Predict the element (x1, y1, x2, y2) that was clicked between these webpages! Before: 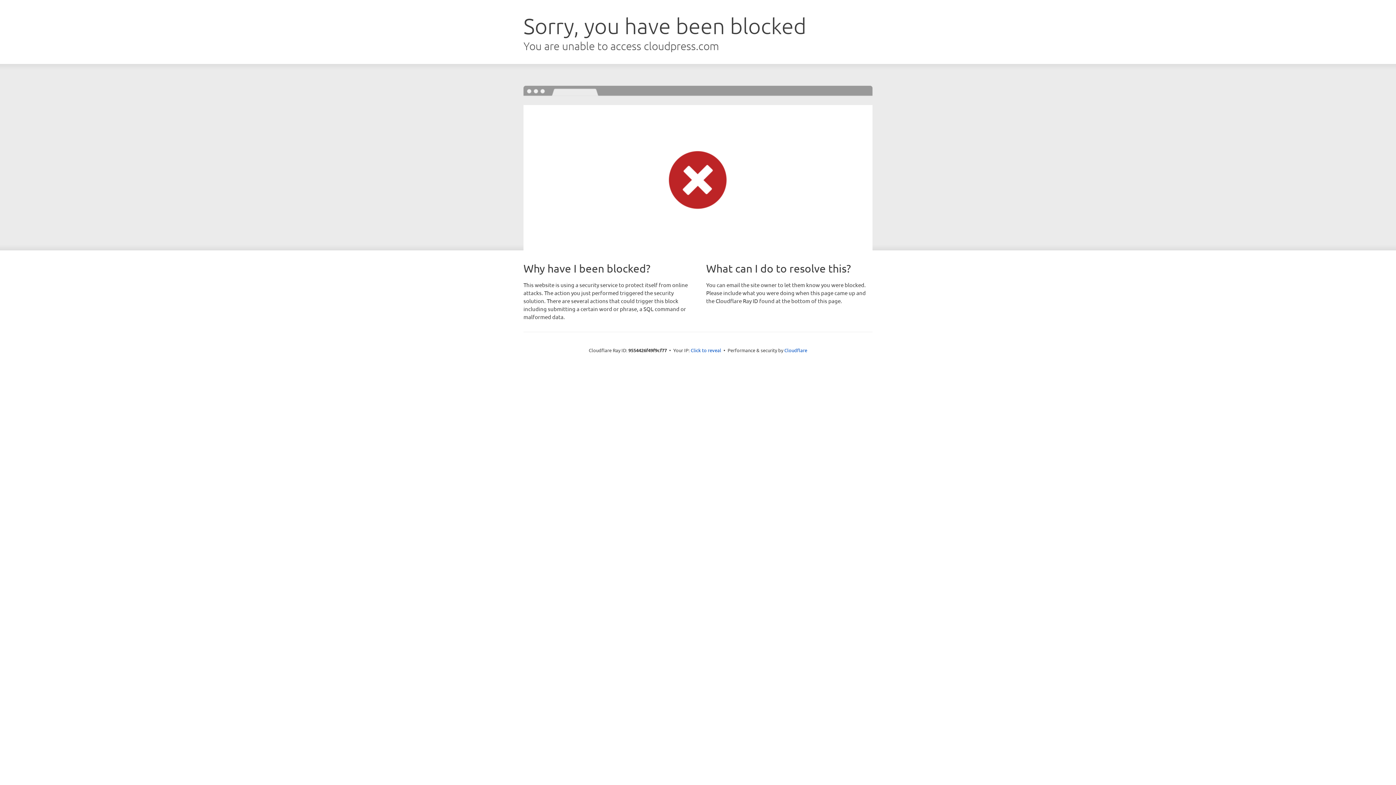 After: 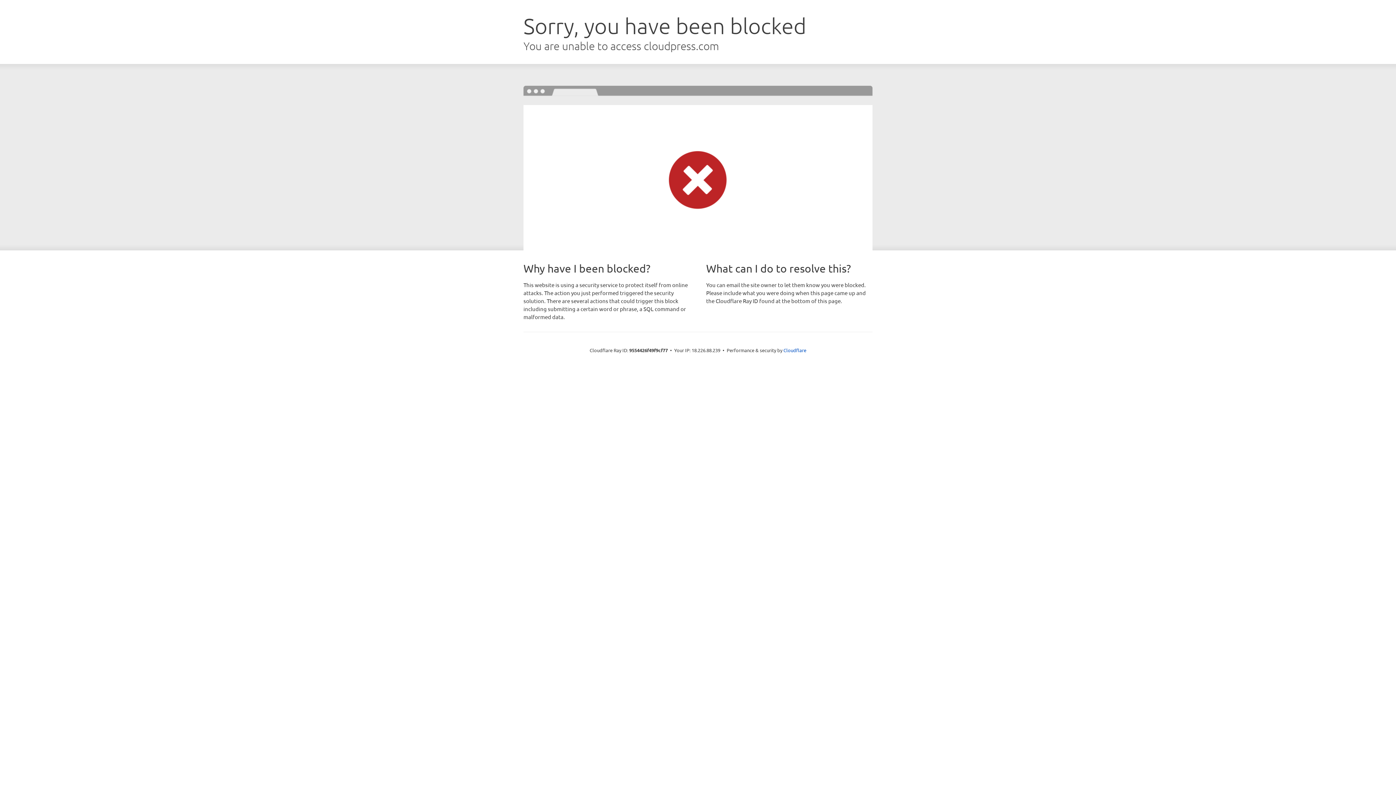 Action: label: Click to reveal bbox: (690, 346, 721, 353)